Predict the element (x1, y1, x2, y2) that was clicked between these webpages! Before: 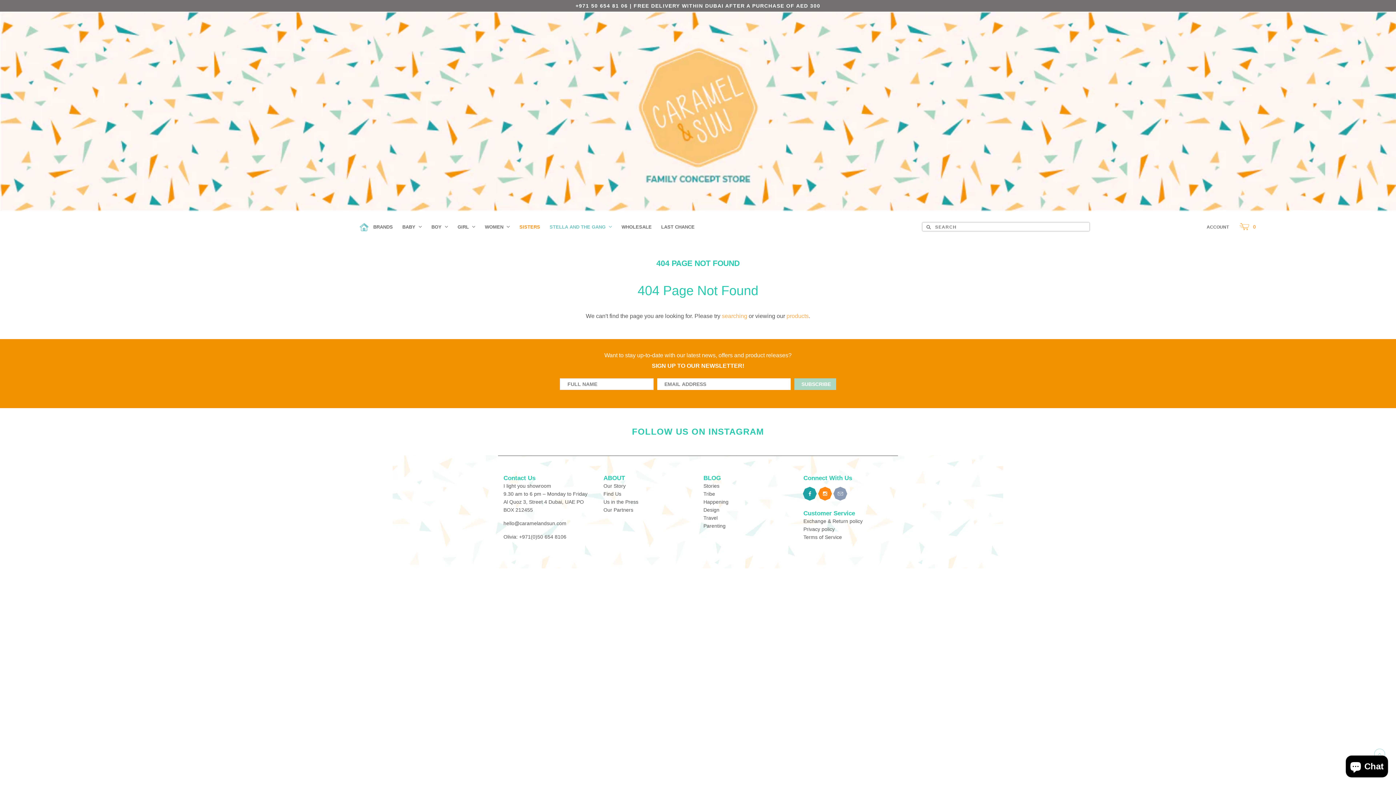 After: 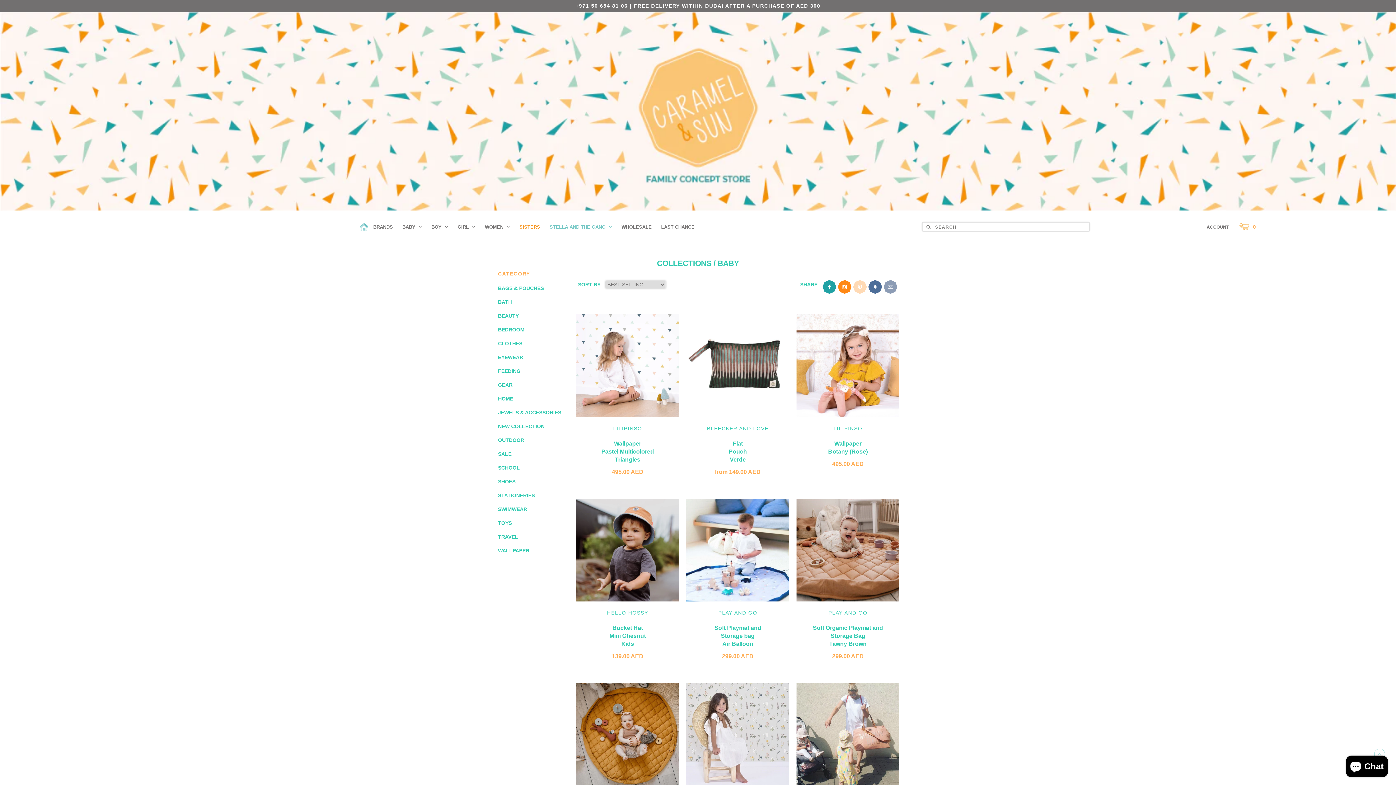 Action: bbox: (397, 218, 426, 235) label: BABY 